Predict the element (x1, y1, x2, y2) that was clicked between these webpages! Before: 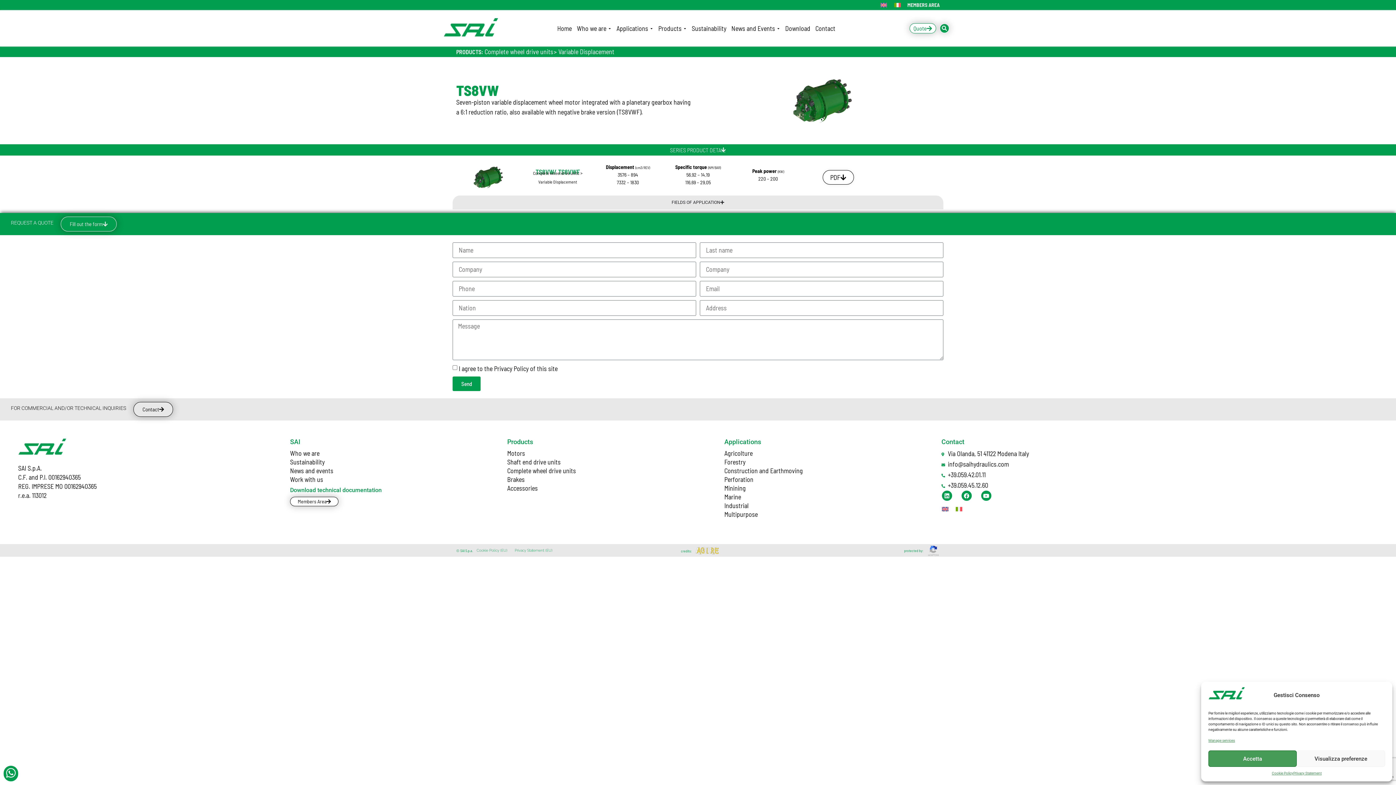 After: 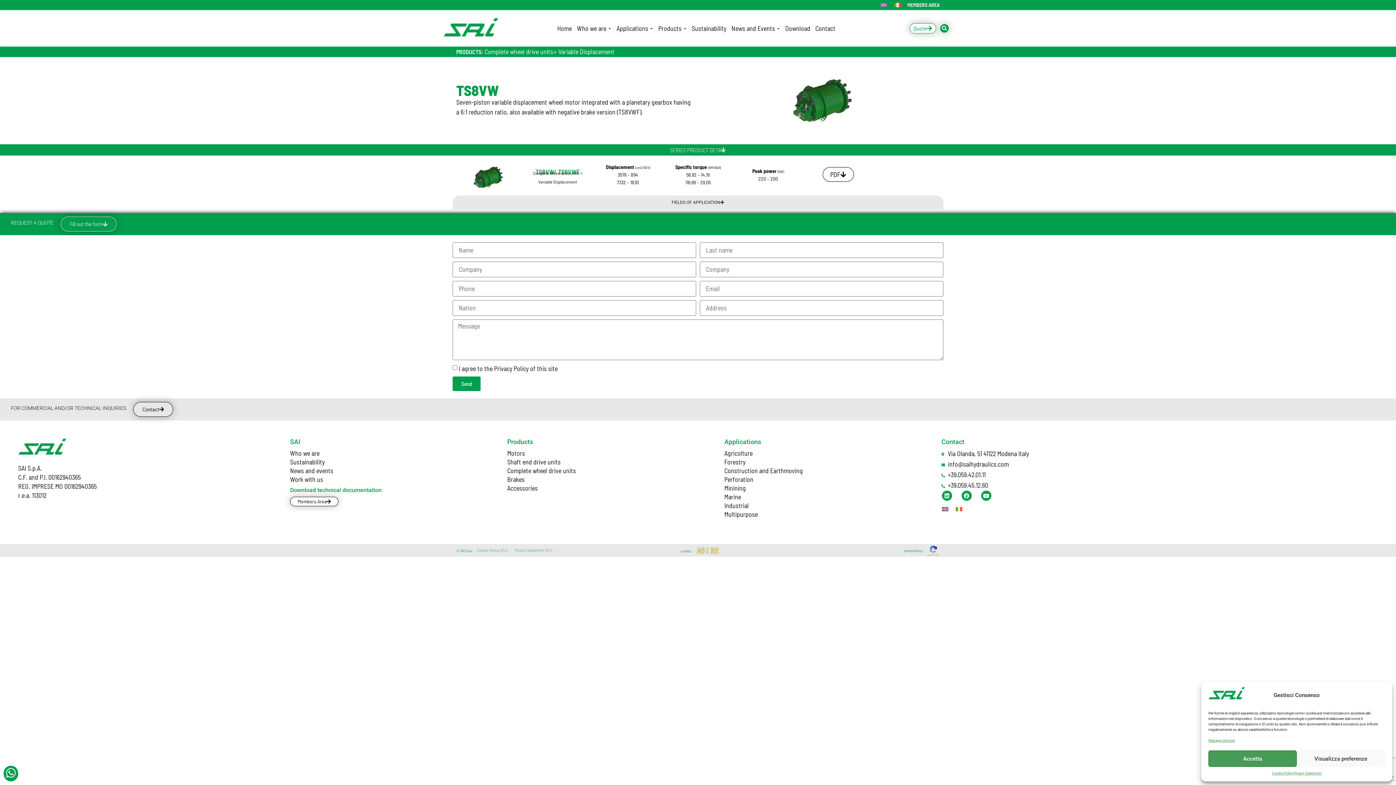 Action: bbox: (822, 170, 854, 184) label: PDF